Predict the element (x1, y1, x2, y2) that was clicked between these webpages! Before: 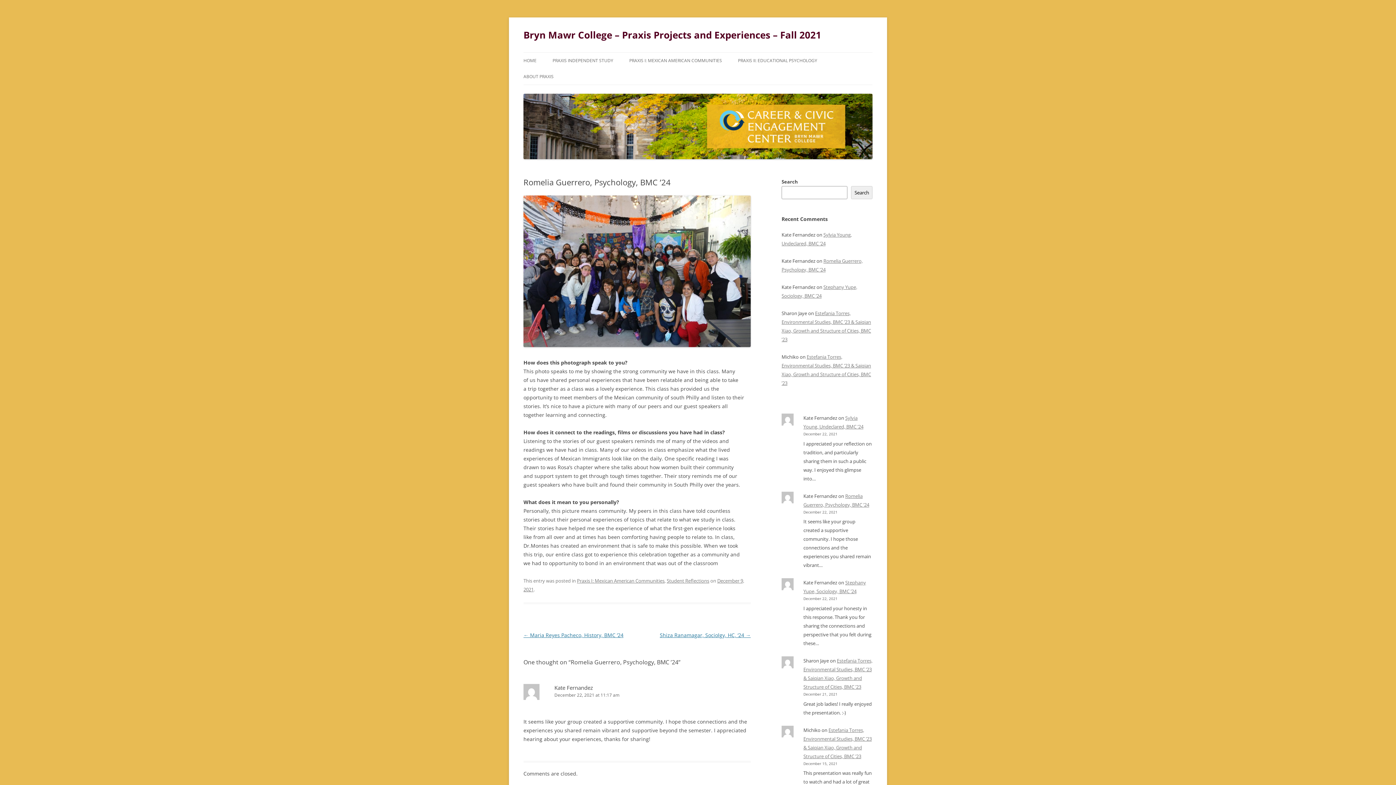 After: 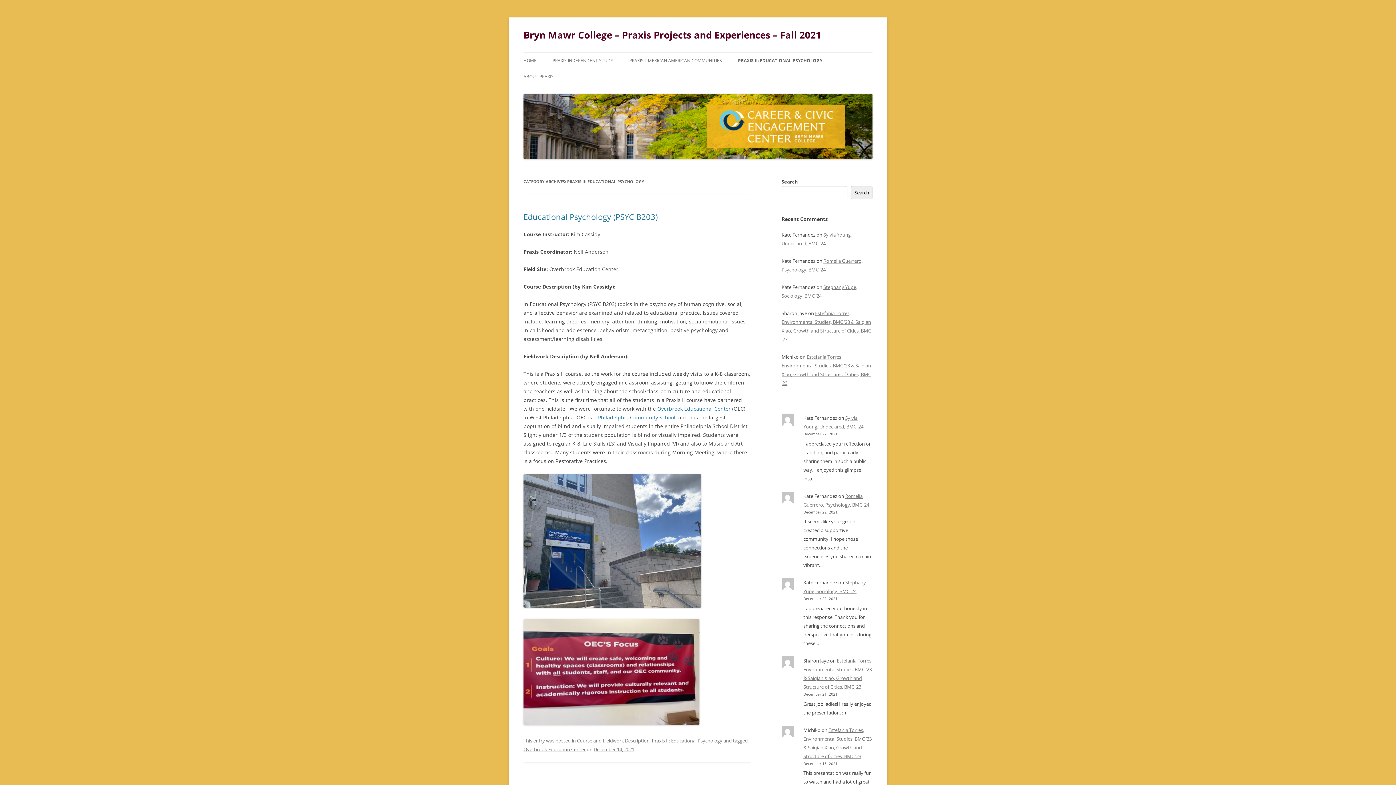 Action: bbox: (738, 52, 817, 68) label: PRAXIS II: EDUCATIONAL PSYCHOLOGY